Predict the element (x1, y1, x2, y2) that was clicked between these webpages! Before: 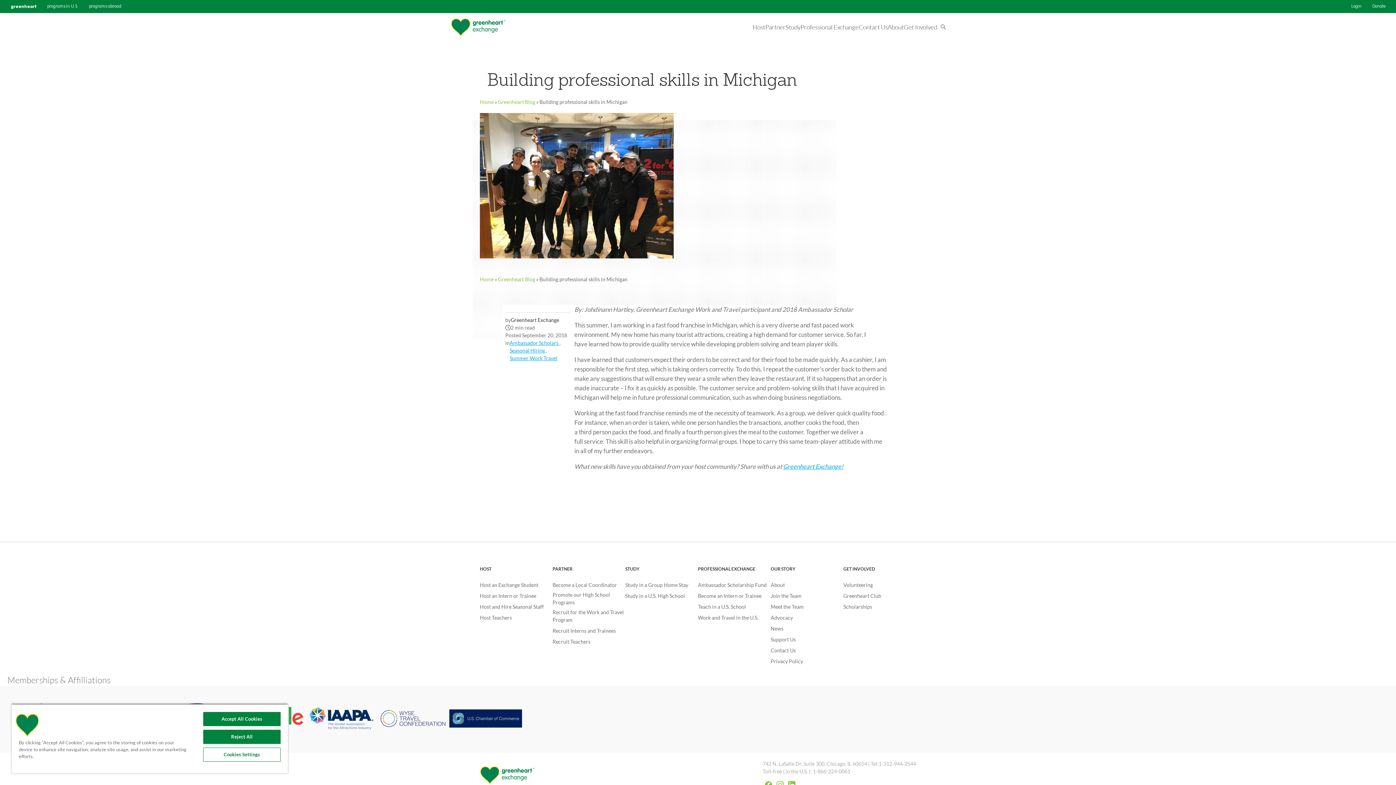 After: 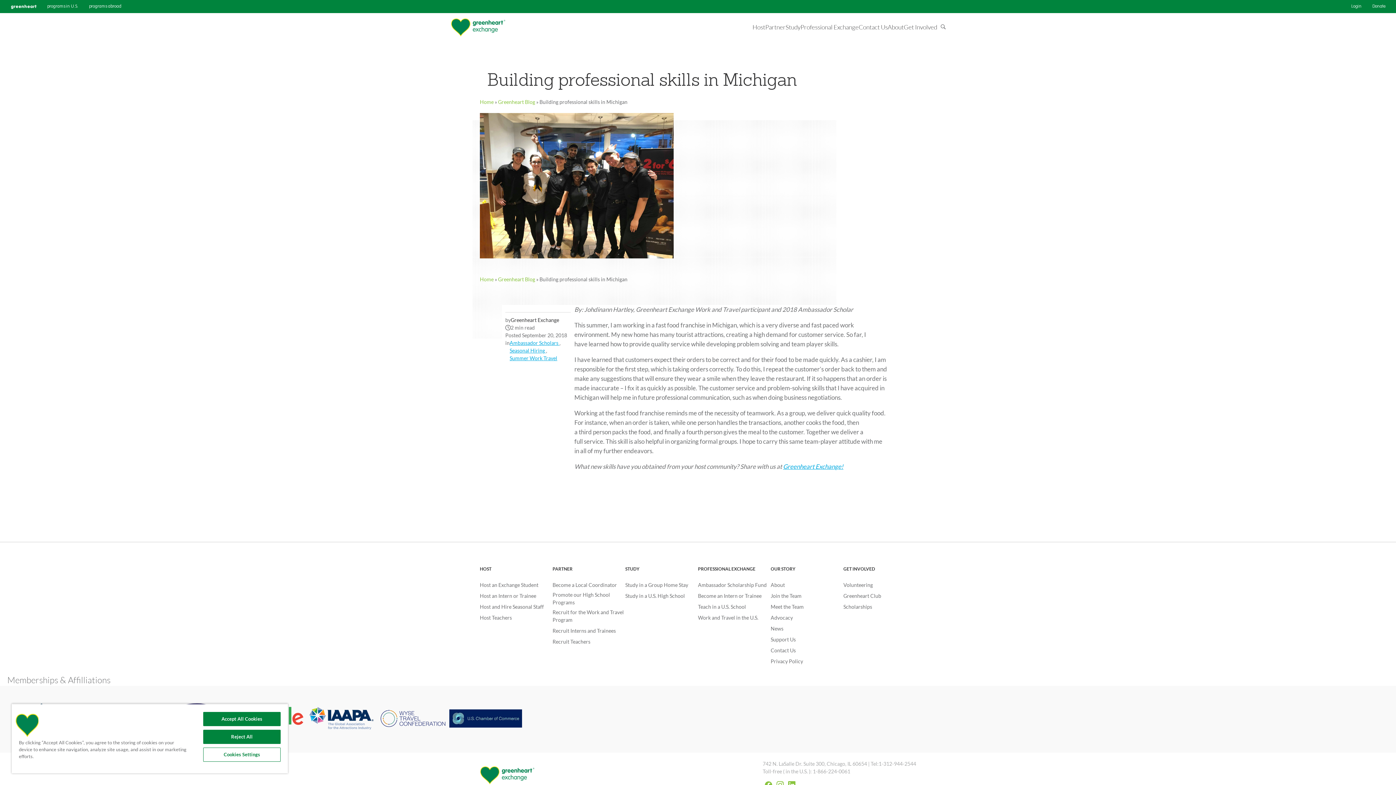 Action: label: greenheart bbox: (5, 0, 41, 13)